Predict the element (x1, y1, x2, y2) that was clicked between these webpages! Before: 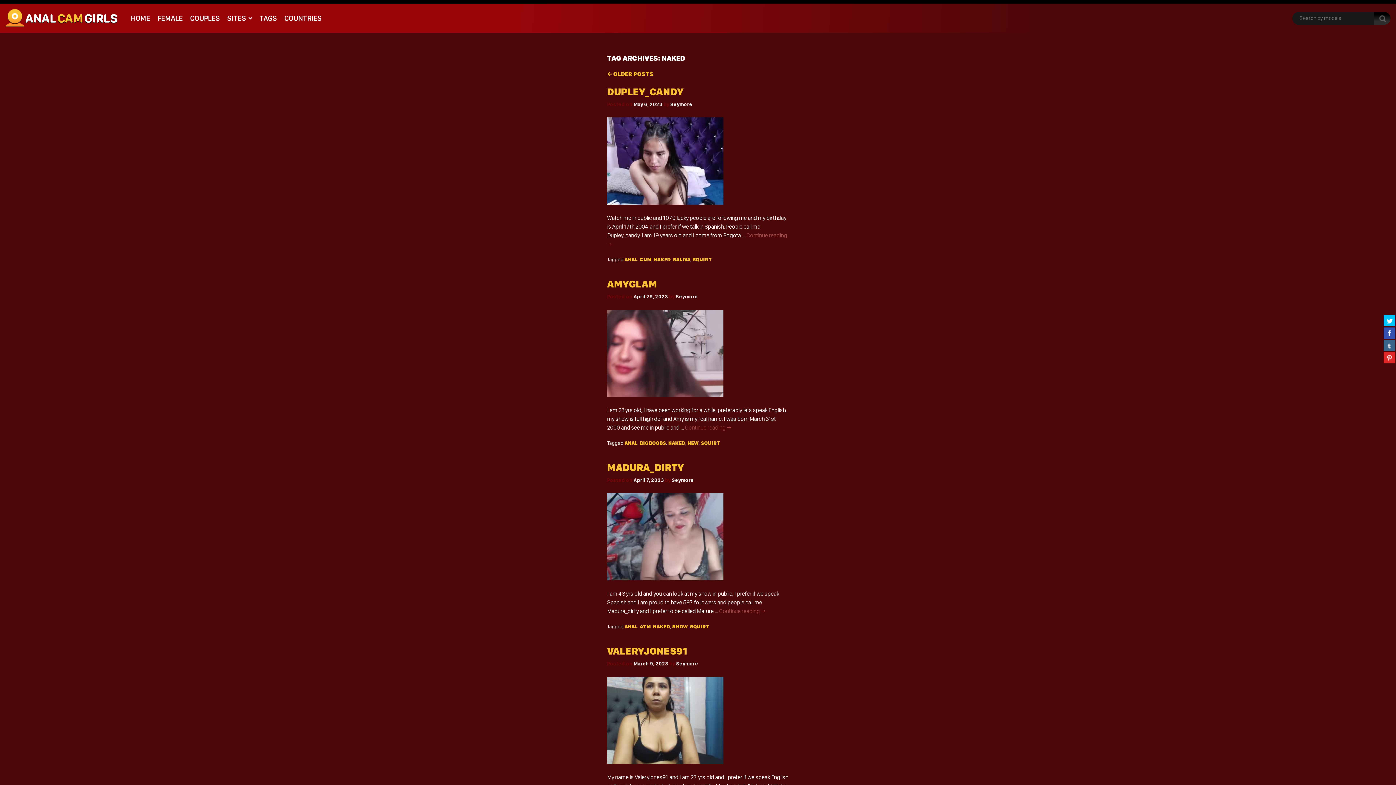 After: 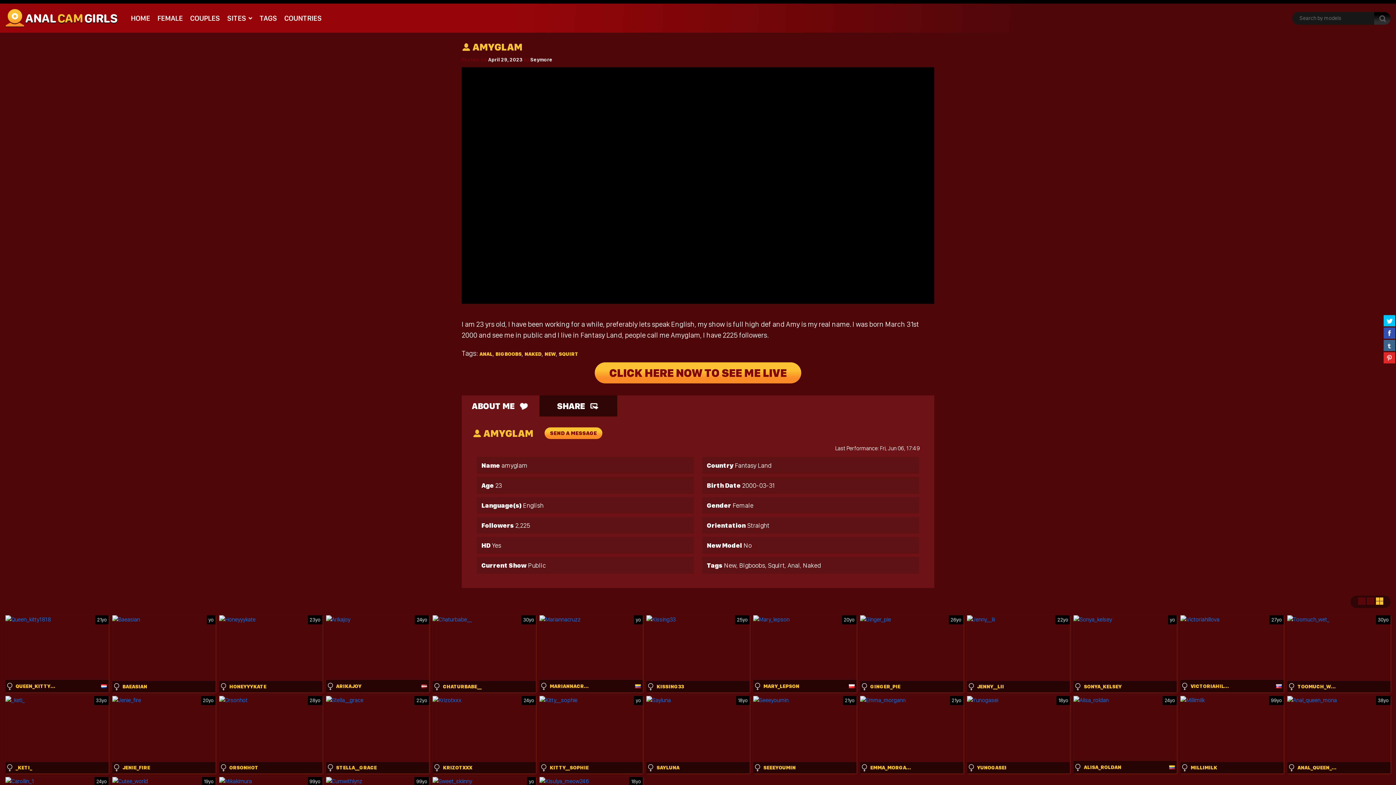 Action: label: April 29, 2023 bbox: (633, 293, 668, 299)